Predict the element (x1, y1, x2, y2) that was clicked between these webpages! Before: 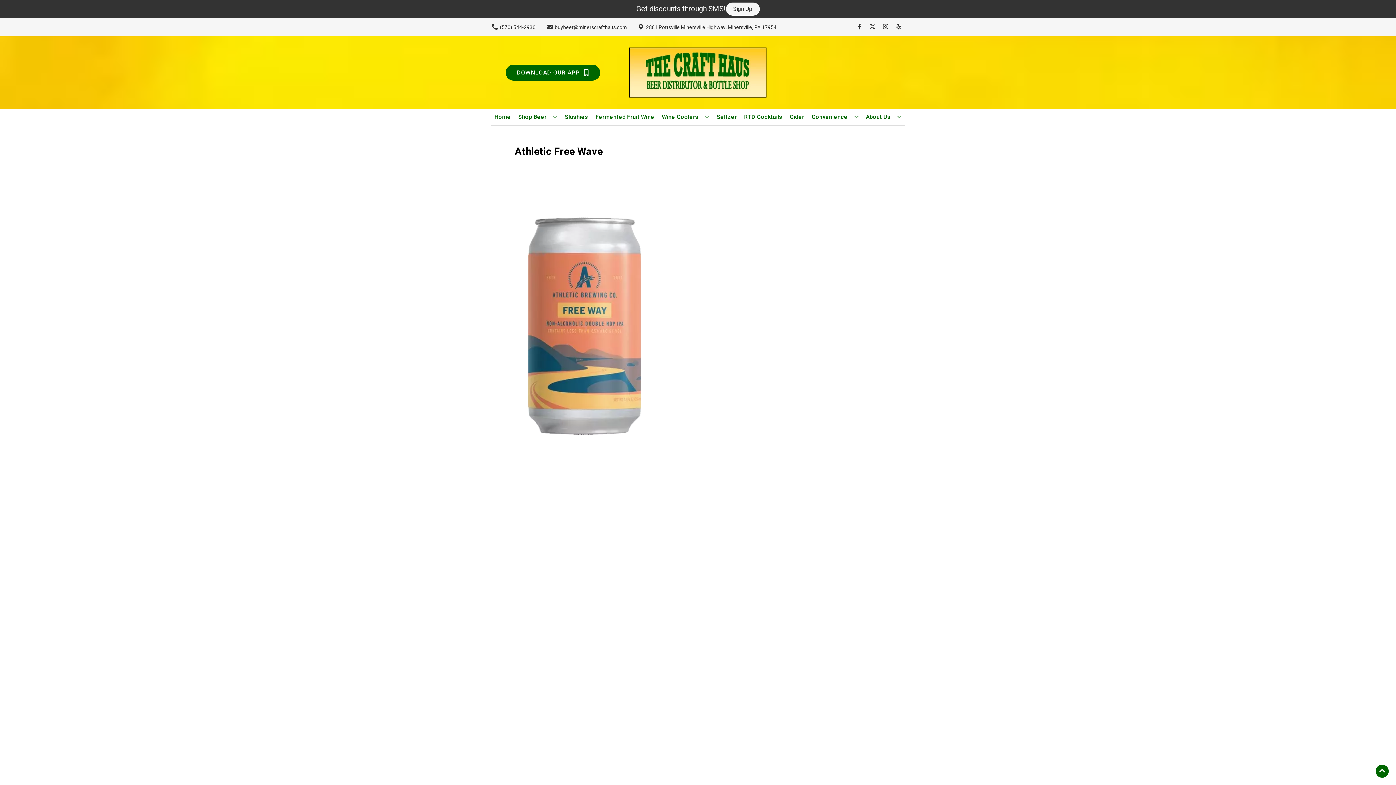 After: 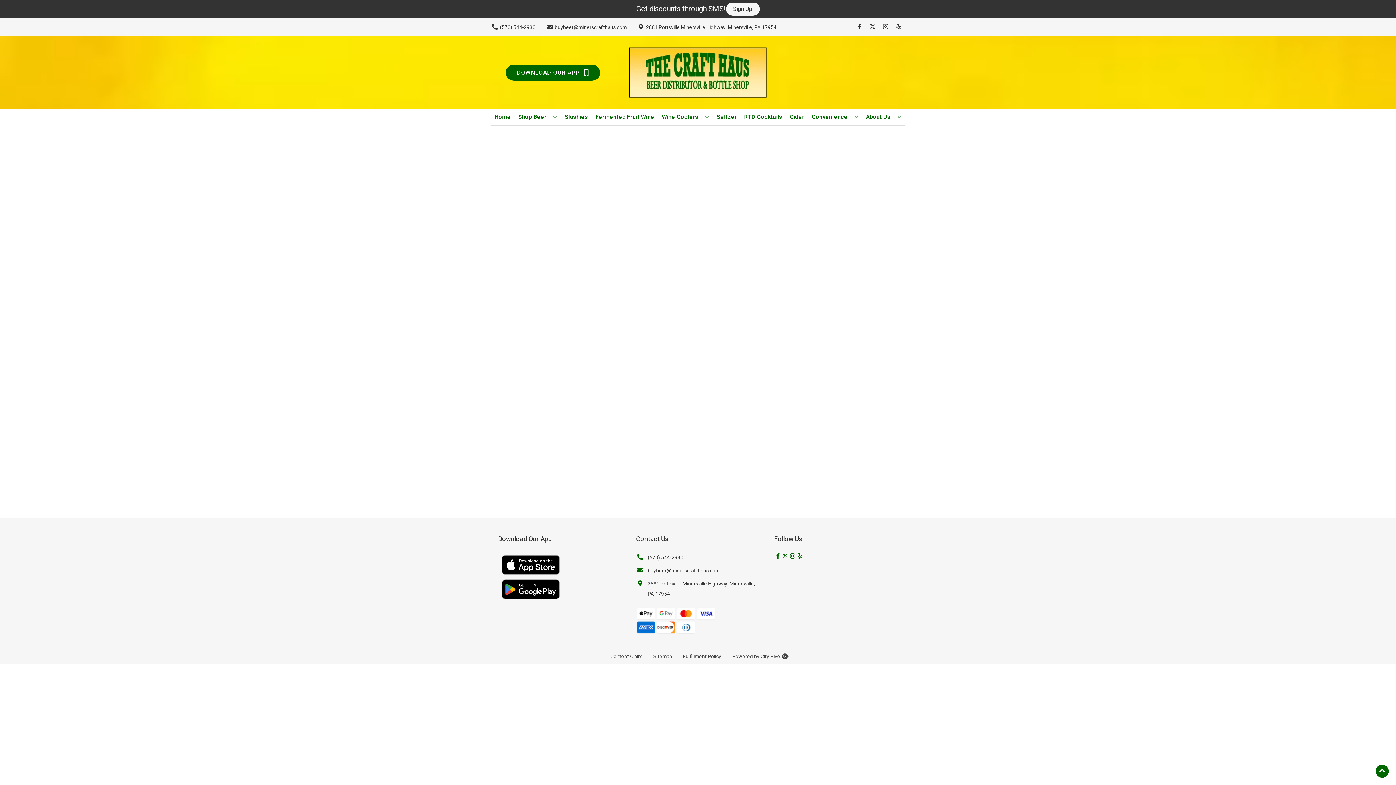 Action: label: Seltzer bbox: (714, 109, 739, 125)